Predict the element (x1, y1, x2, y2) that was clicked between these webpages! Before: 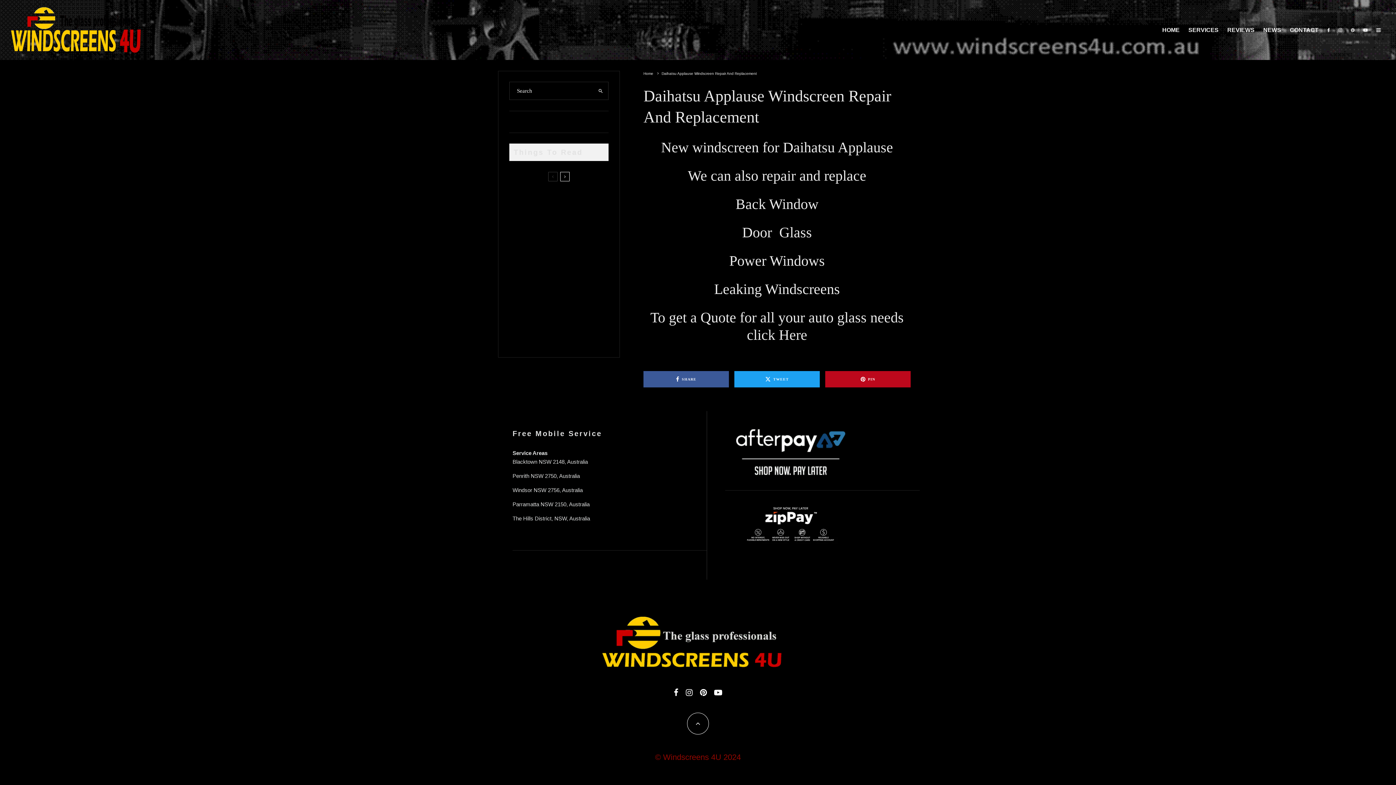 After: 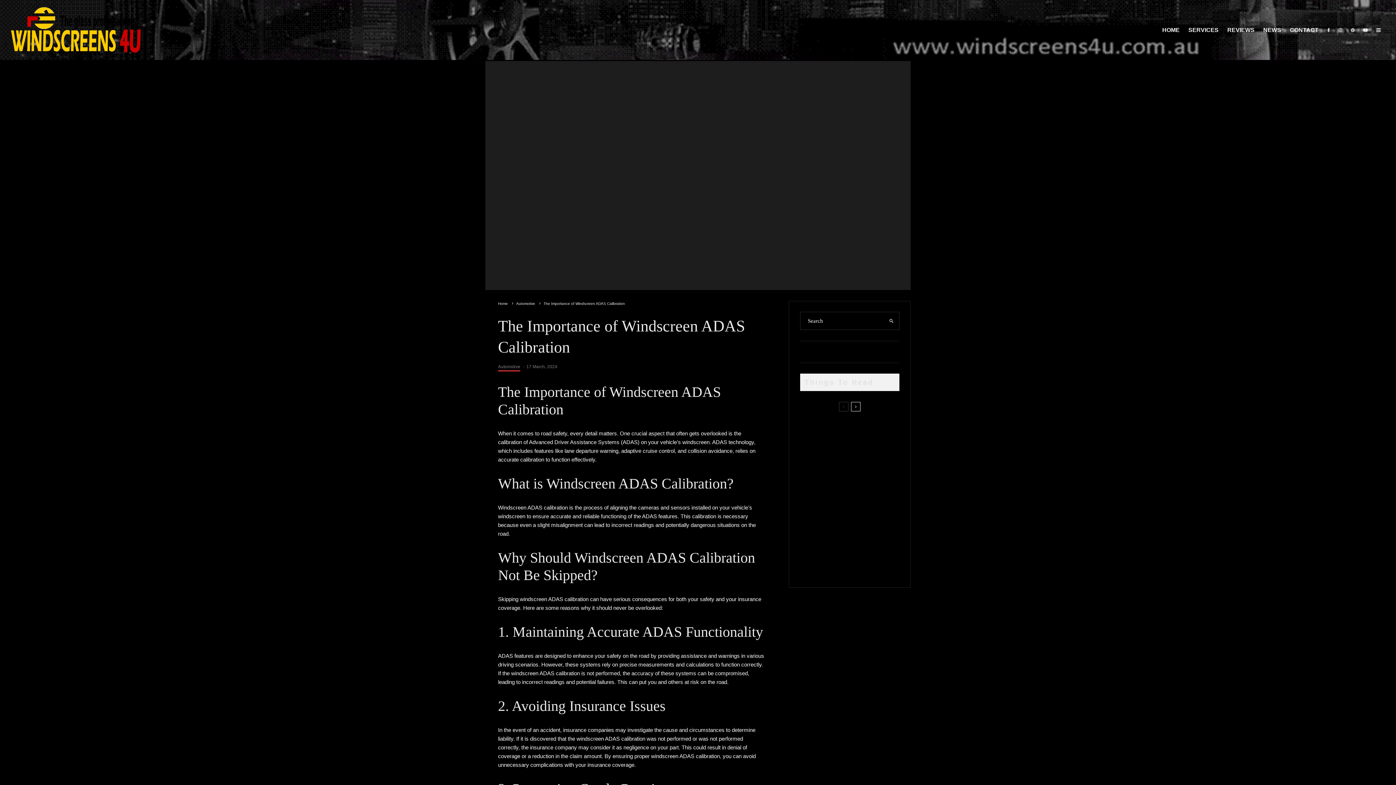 Action: bbox: (509, 253, 533, 277)